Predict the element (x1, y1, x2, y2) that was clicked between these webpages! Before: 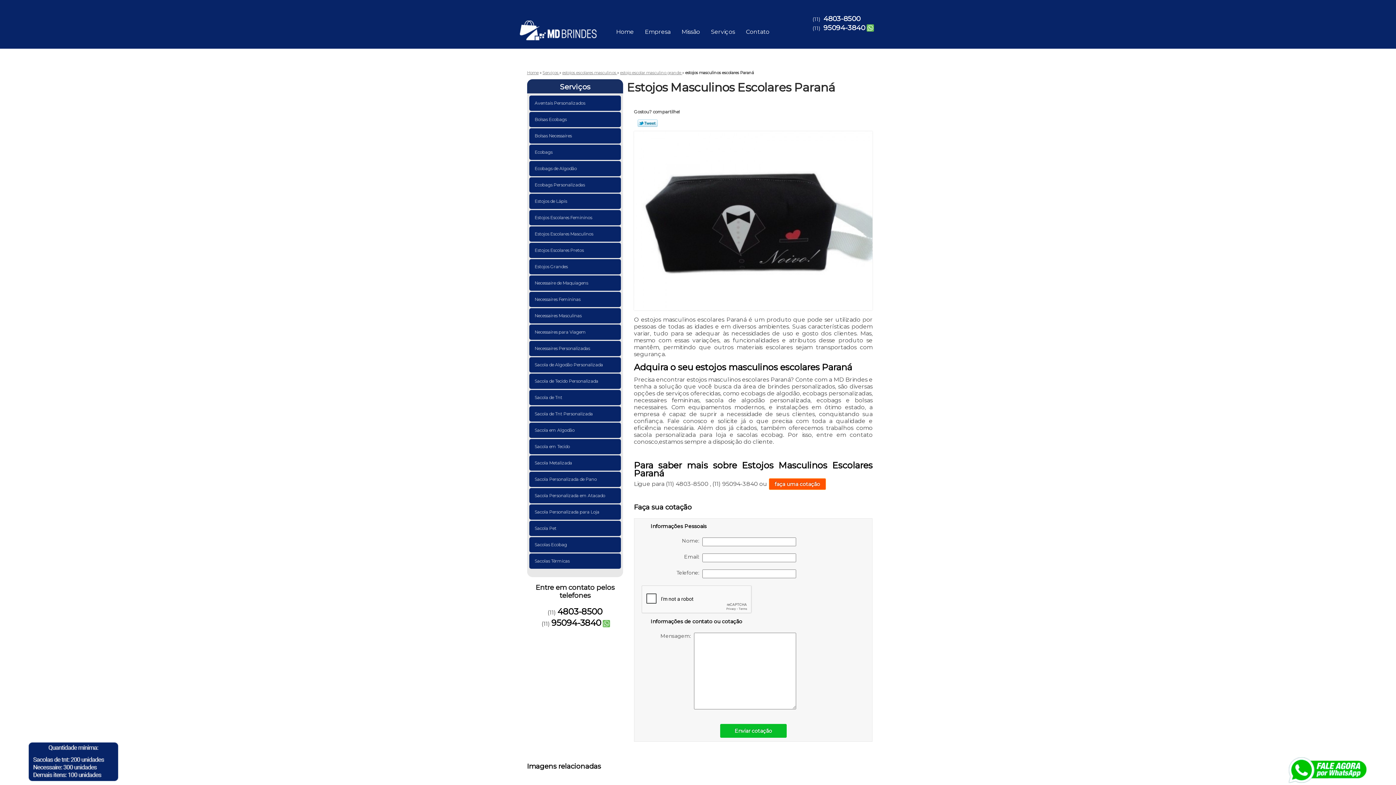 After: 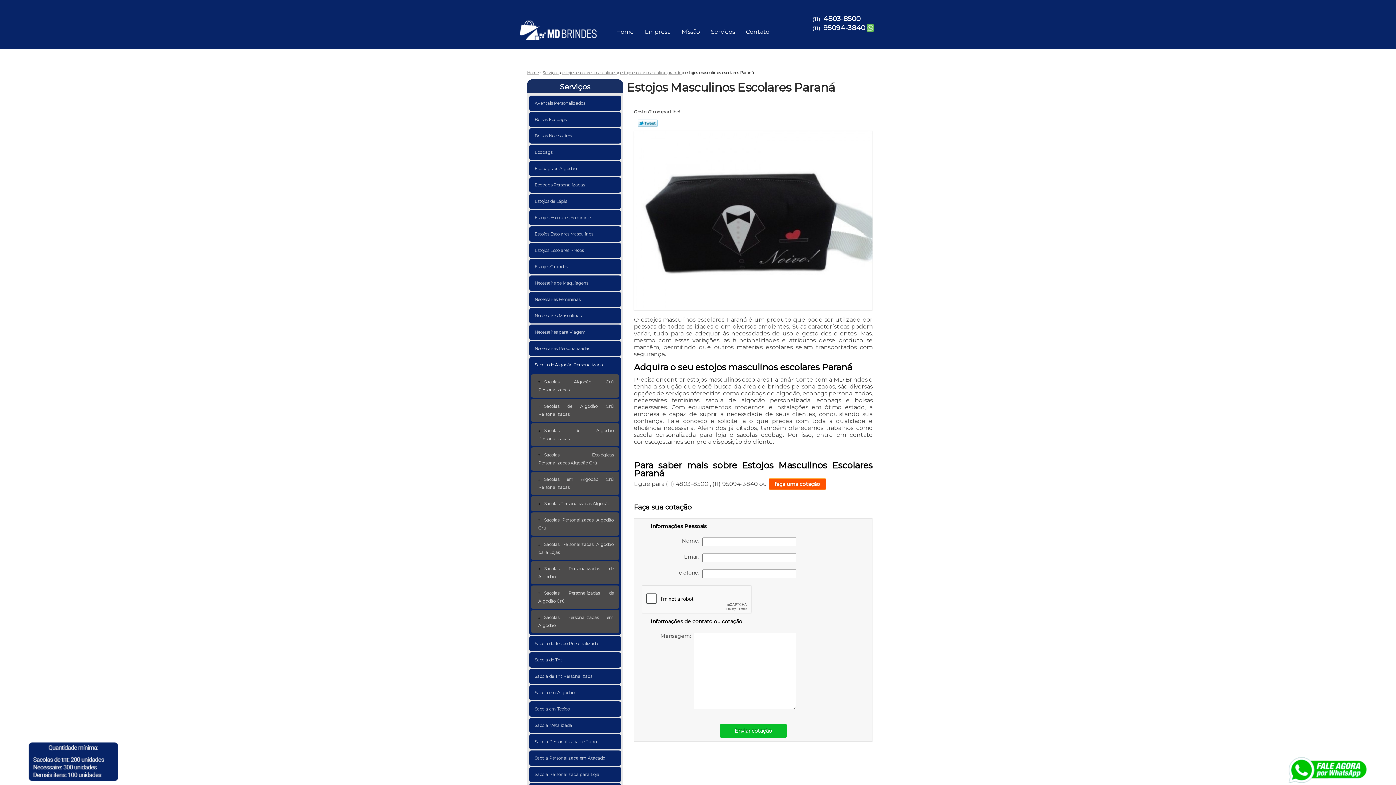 Action: label: Sacola de Algodão Personalizada  bbox: (529, 357, 621, 372)